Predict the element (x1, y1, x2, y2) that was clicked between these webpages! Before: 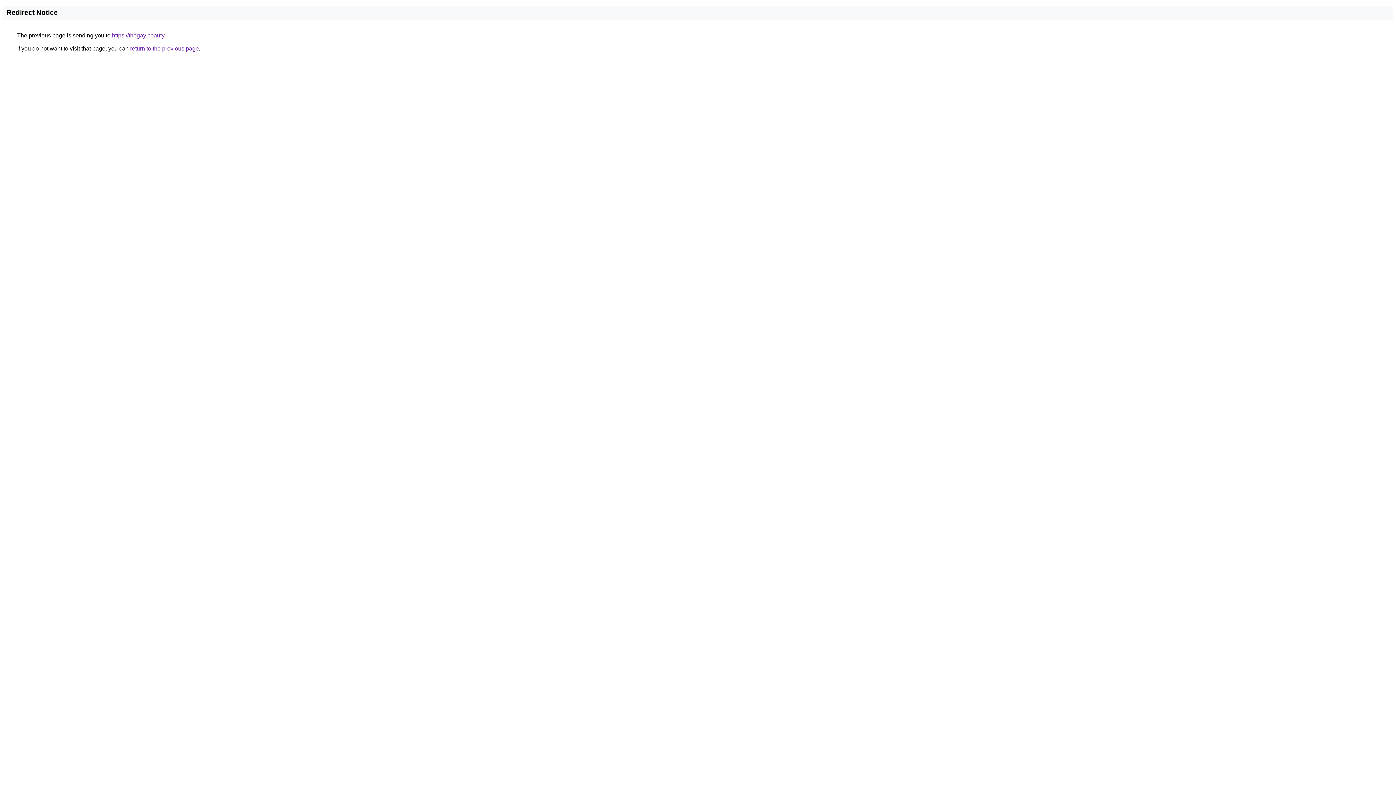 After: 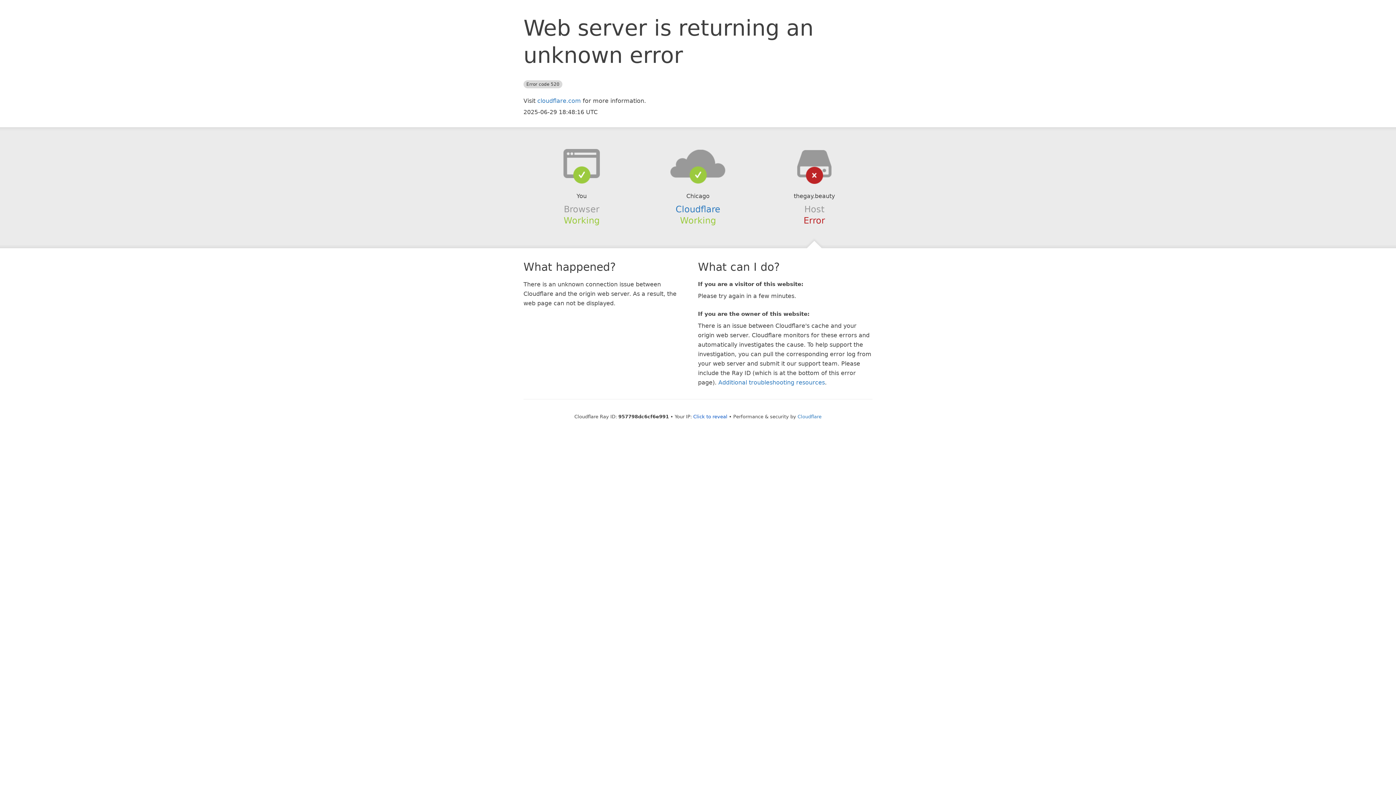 Action: bbox: (112, 32, 164, 38) label: https://thegay.beauty